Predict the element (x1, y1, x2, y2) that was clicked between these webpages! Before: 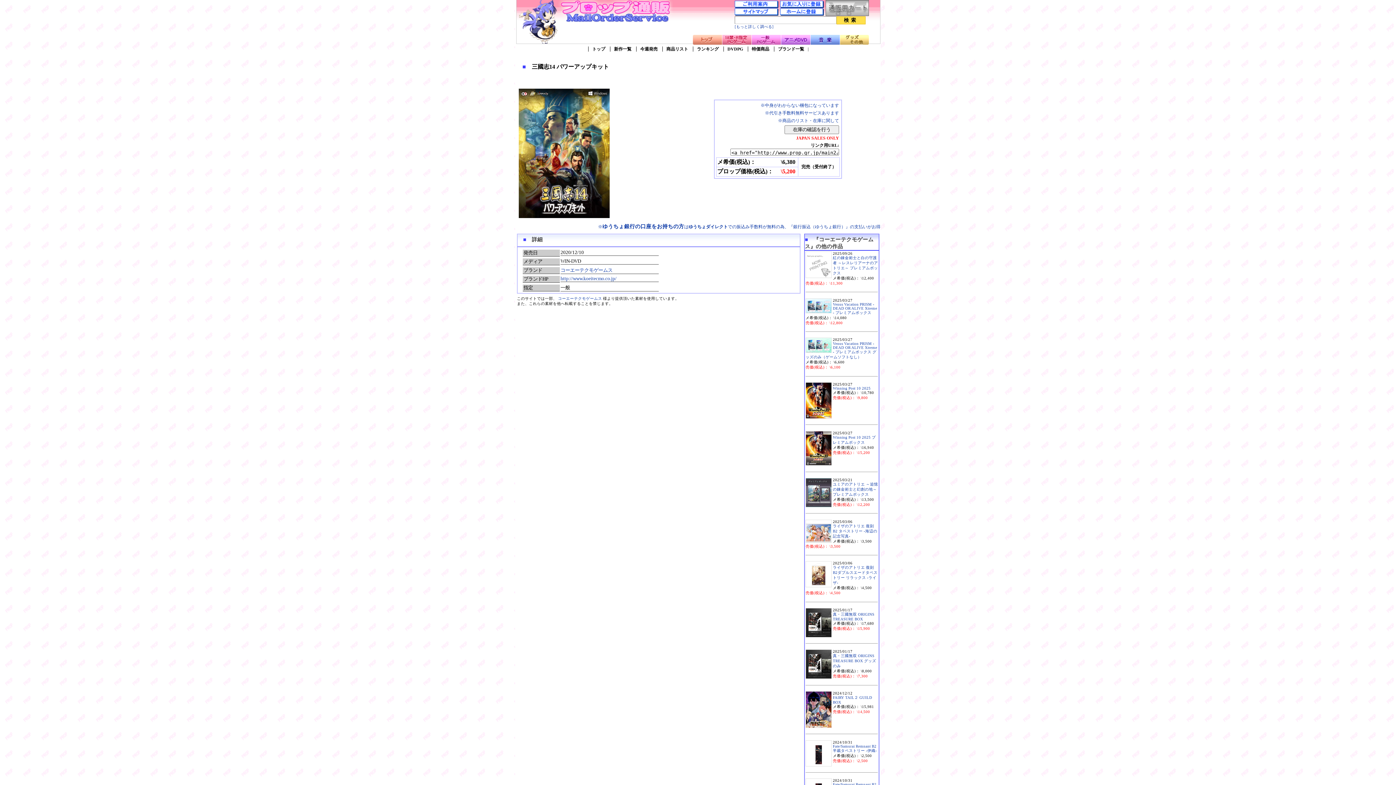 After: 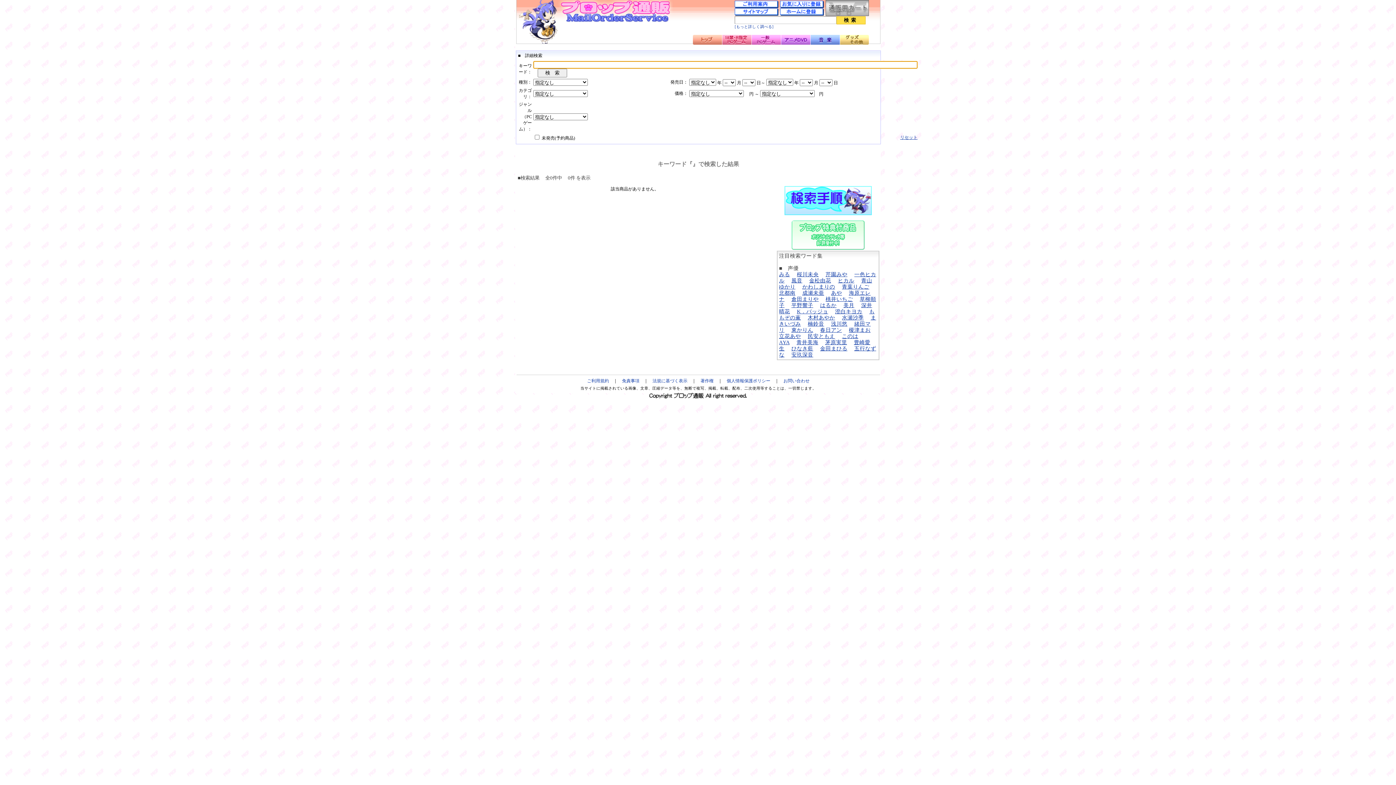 Action: bbox: (734, 24, 773, 28) label: [もっと詳しく調べる]